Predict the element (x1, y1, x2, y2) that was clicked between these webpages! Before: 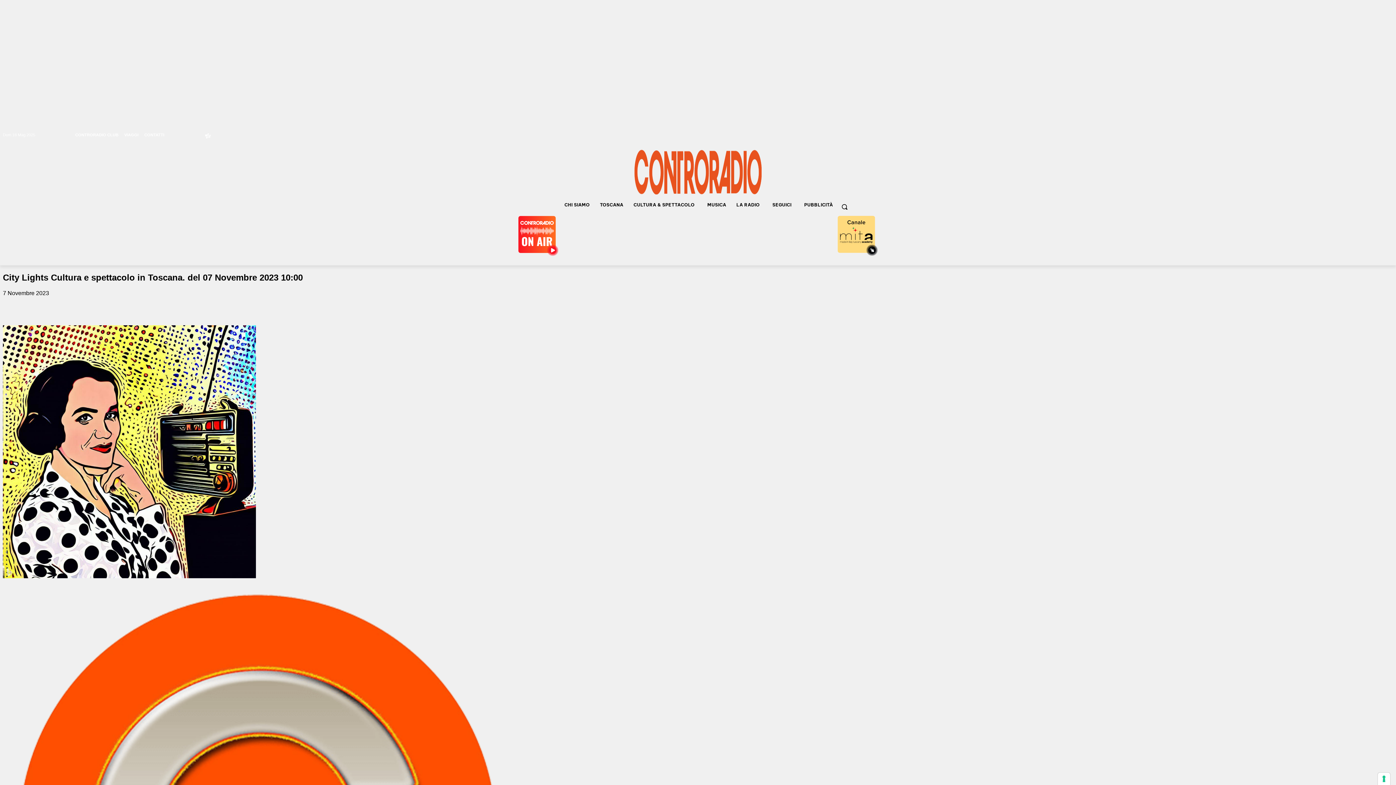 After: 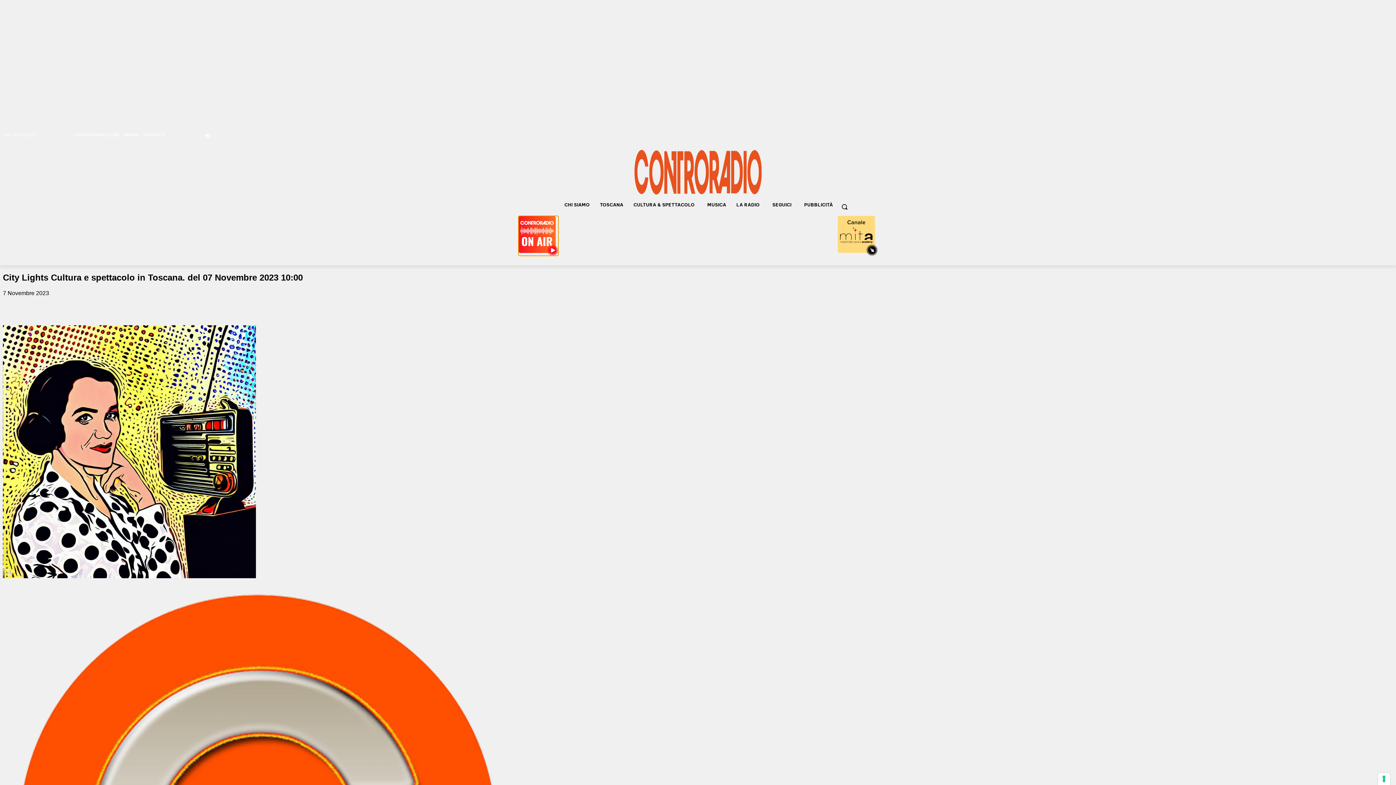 Action: bbox: (518, 216, 558, 256)